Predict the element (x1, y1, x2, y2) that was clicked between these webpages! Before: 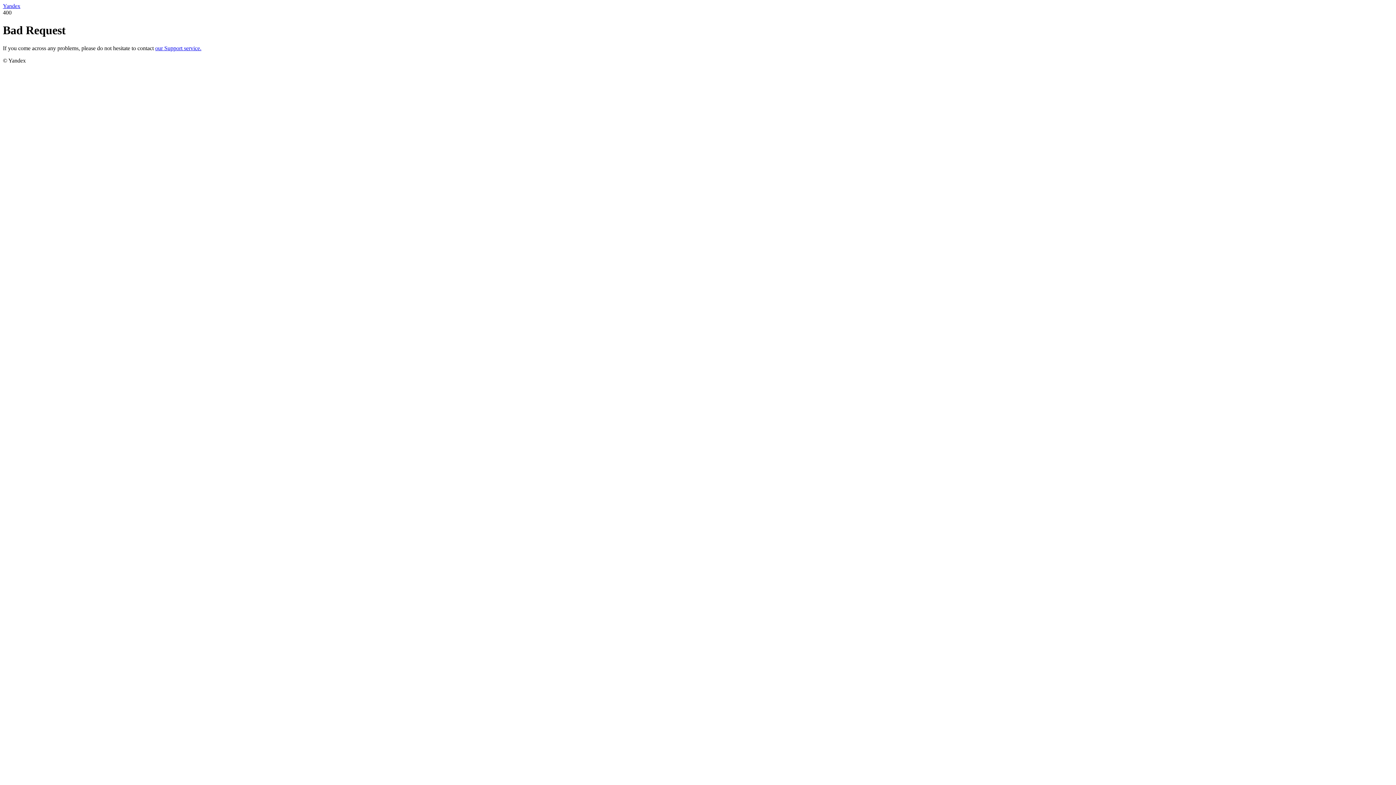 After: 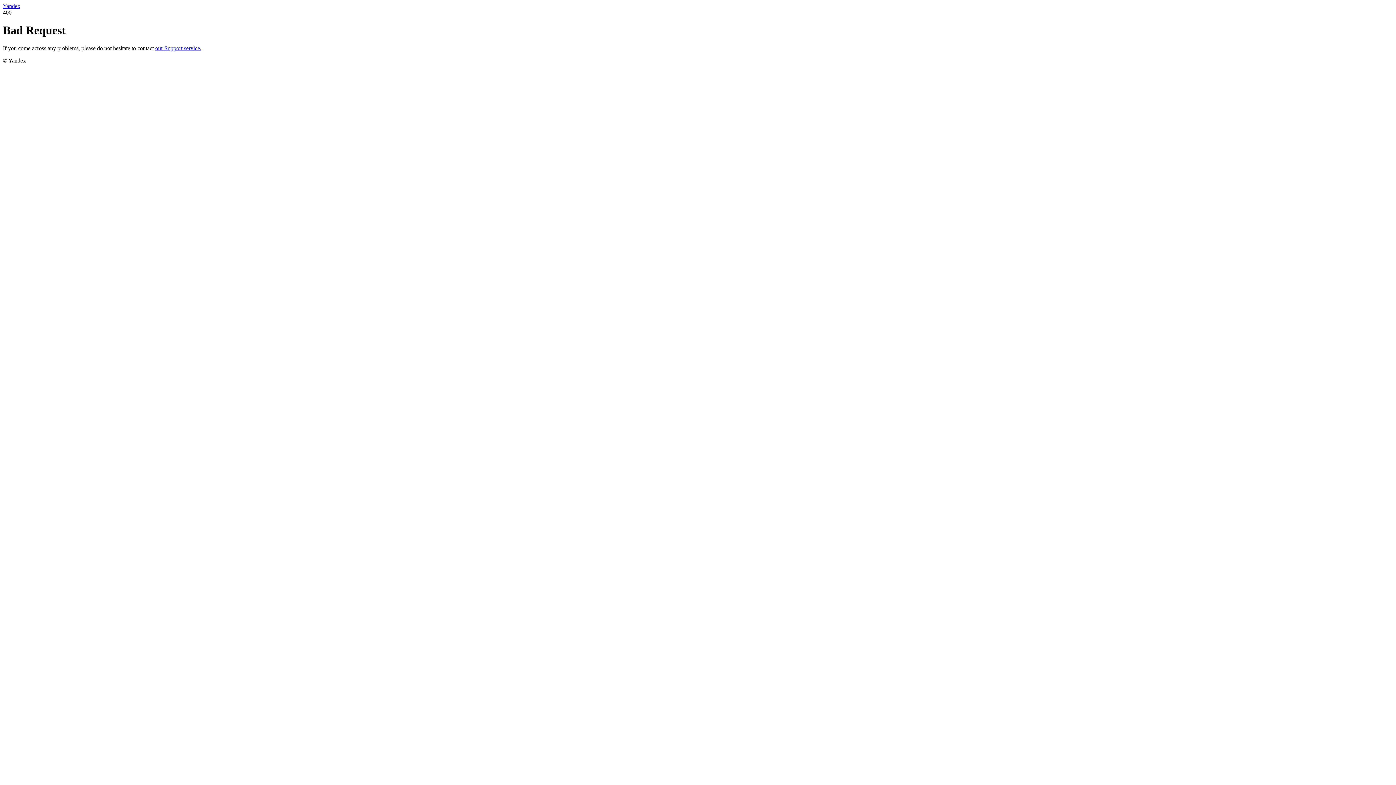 Action: label: our Support service. bbox: (155, 45, 201, 51)